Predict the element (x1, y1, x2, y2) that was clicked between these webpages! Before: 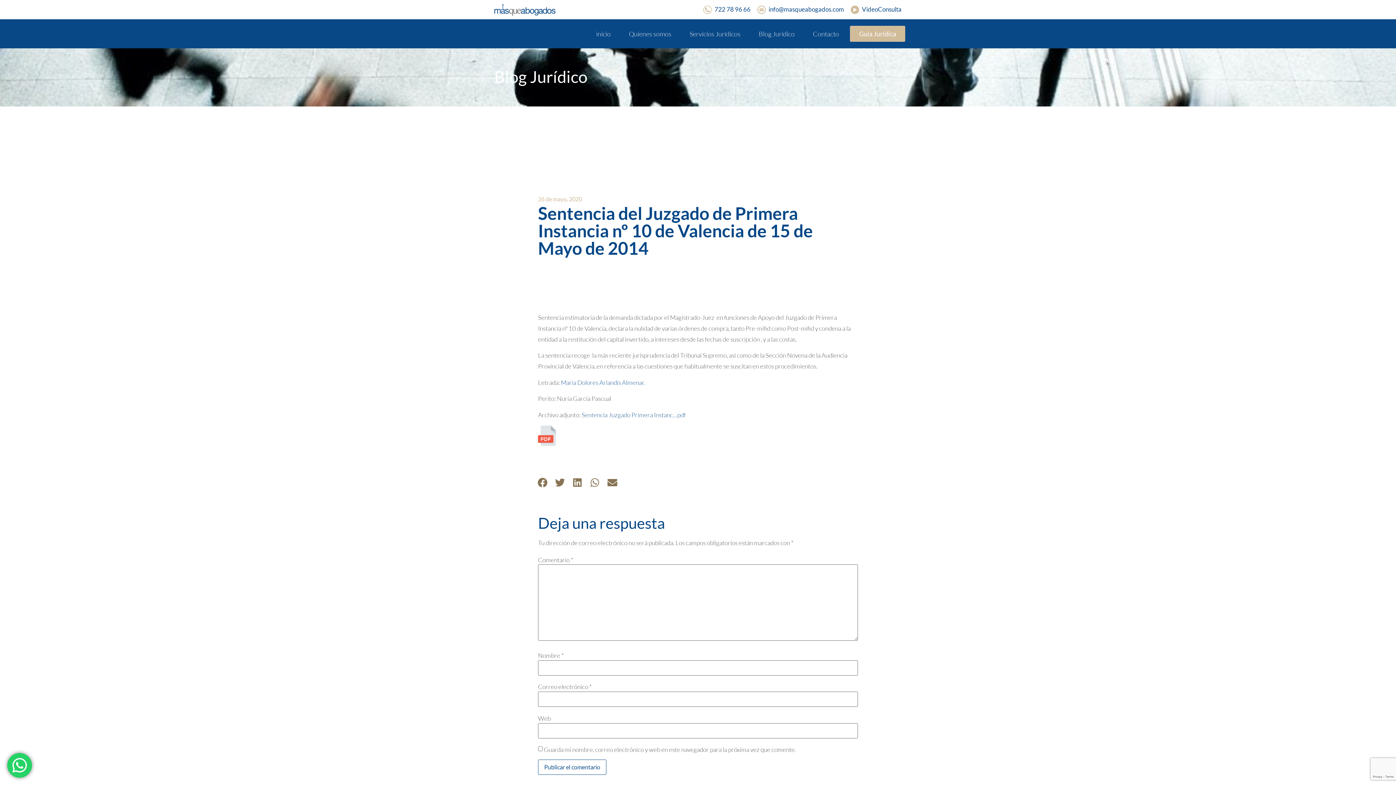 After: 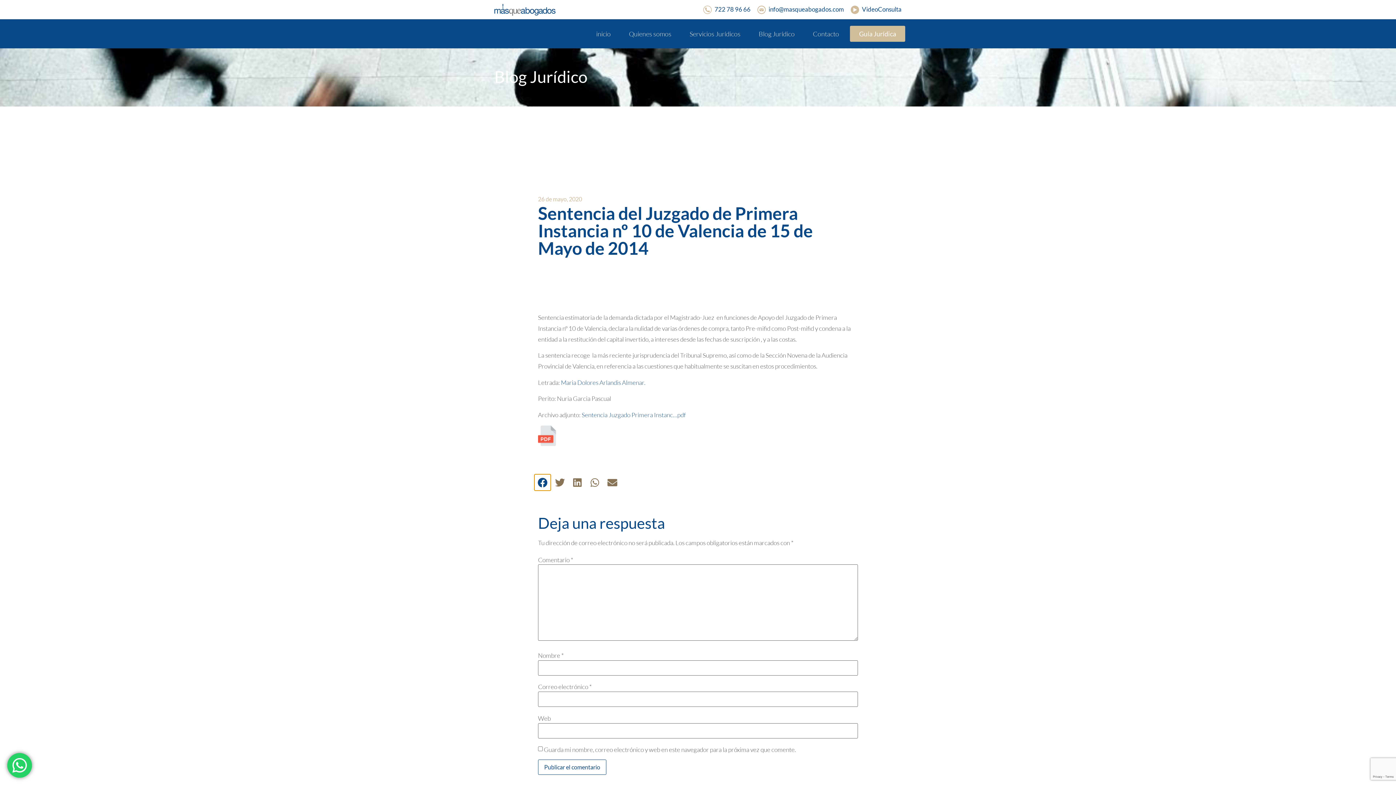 Action: bbox: (534, 474, 550, 490) label: Compartir en facebook